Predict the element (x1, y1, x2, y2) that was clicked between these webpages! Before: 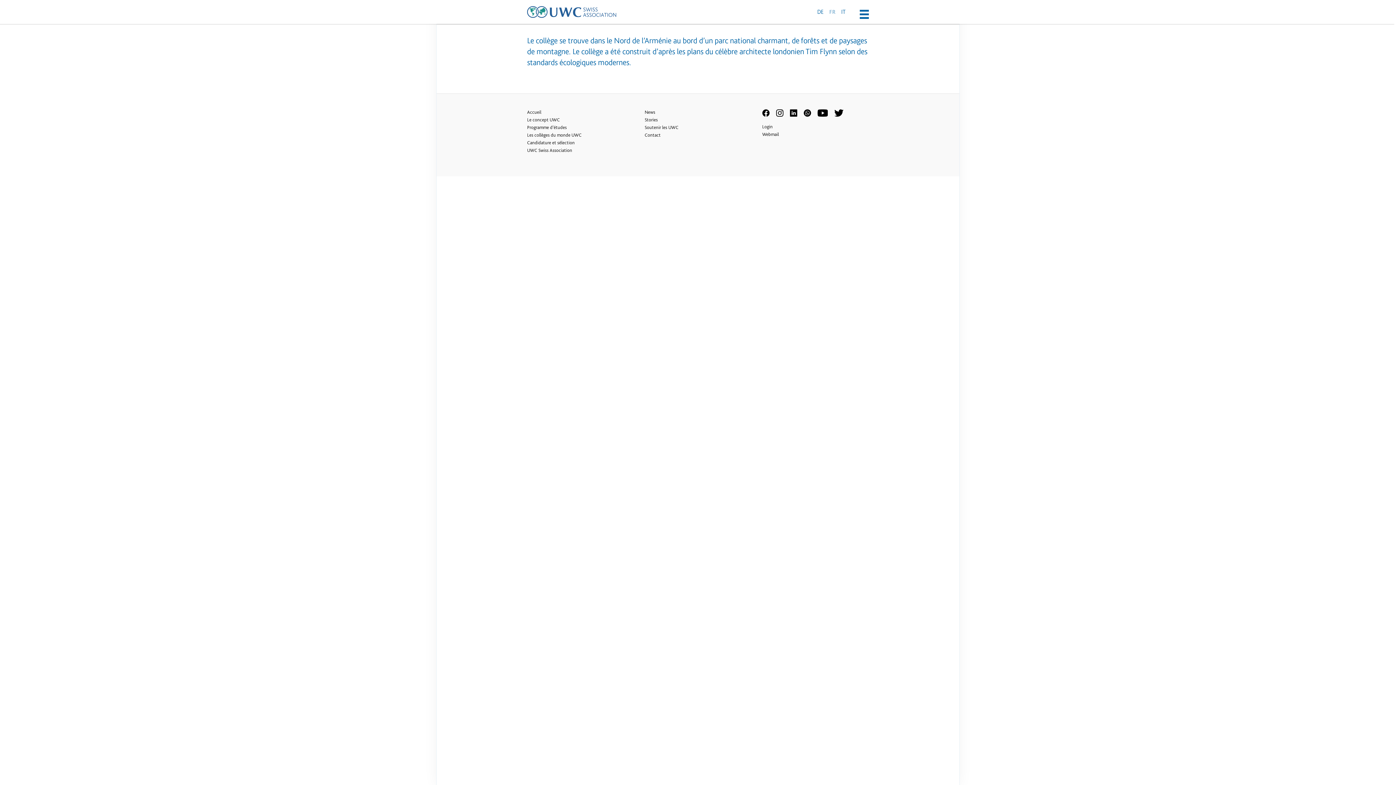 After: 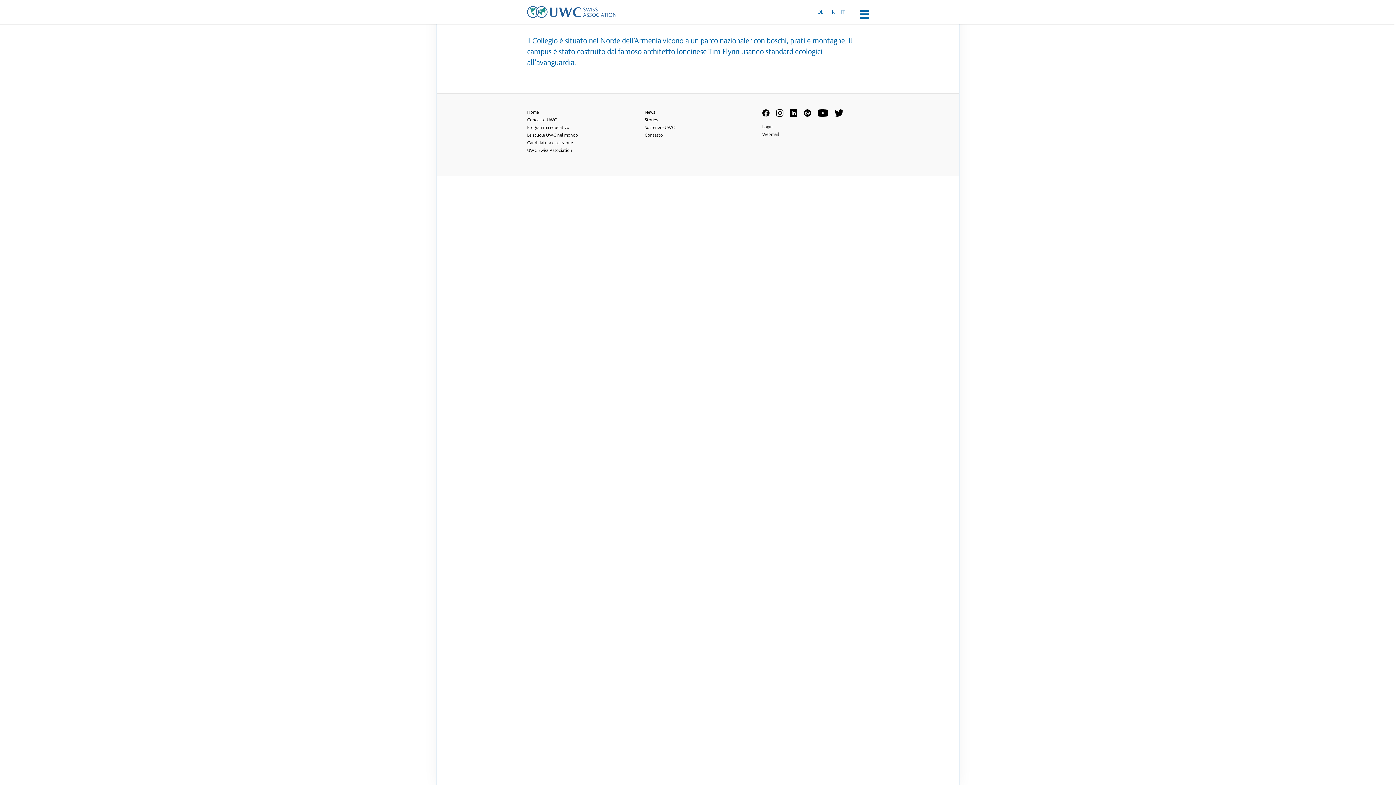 Action: bbox: (838, 7, 848, 16) label: IT